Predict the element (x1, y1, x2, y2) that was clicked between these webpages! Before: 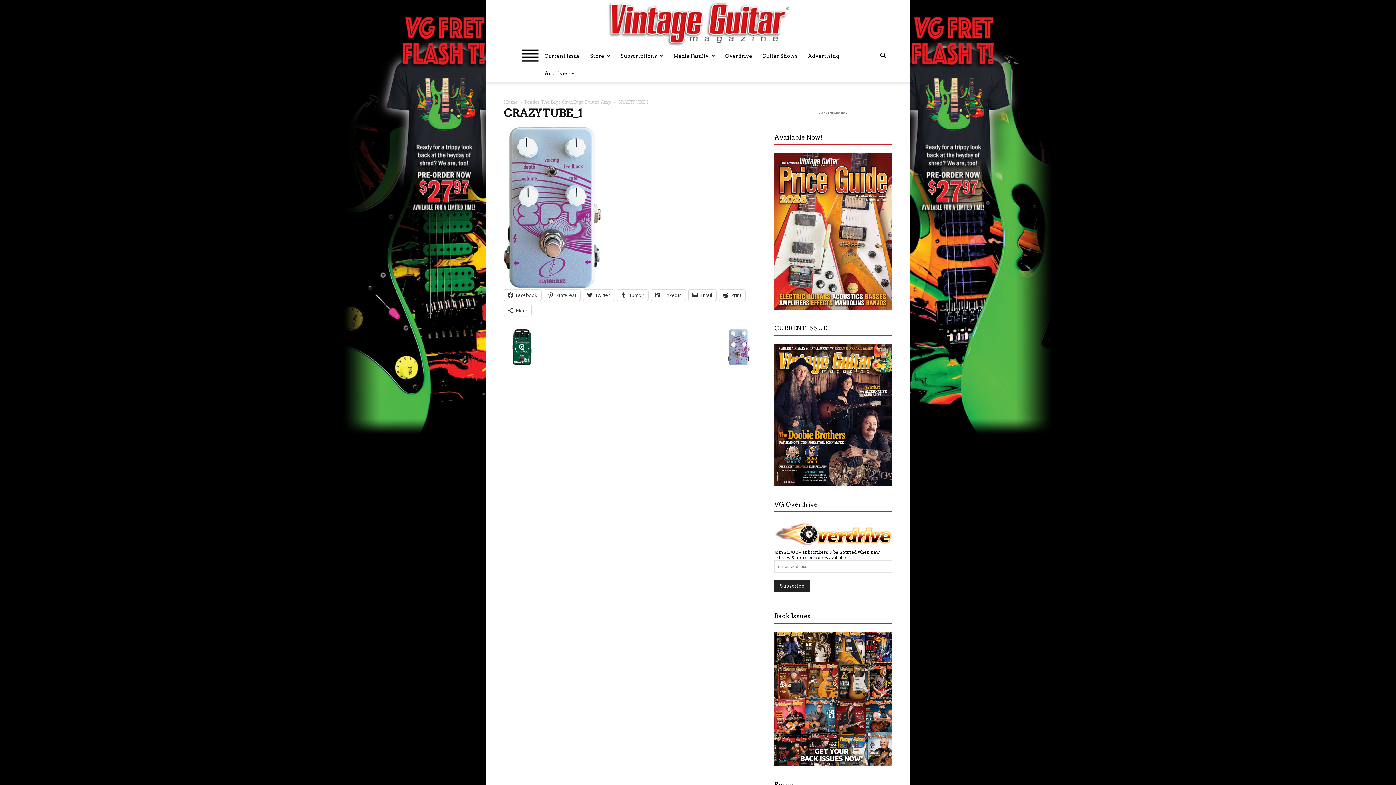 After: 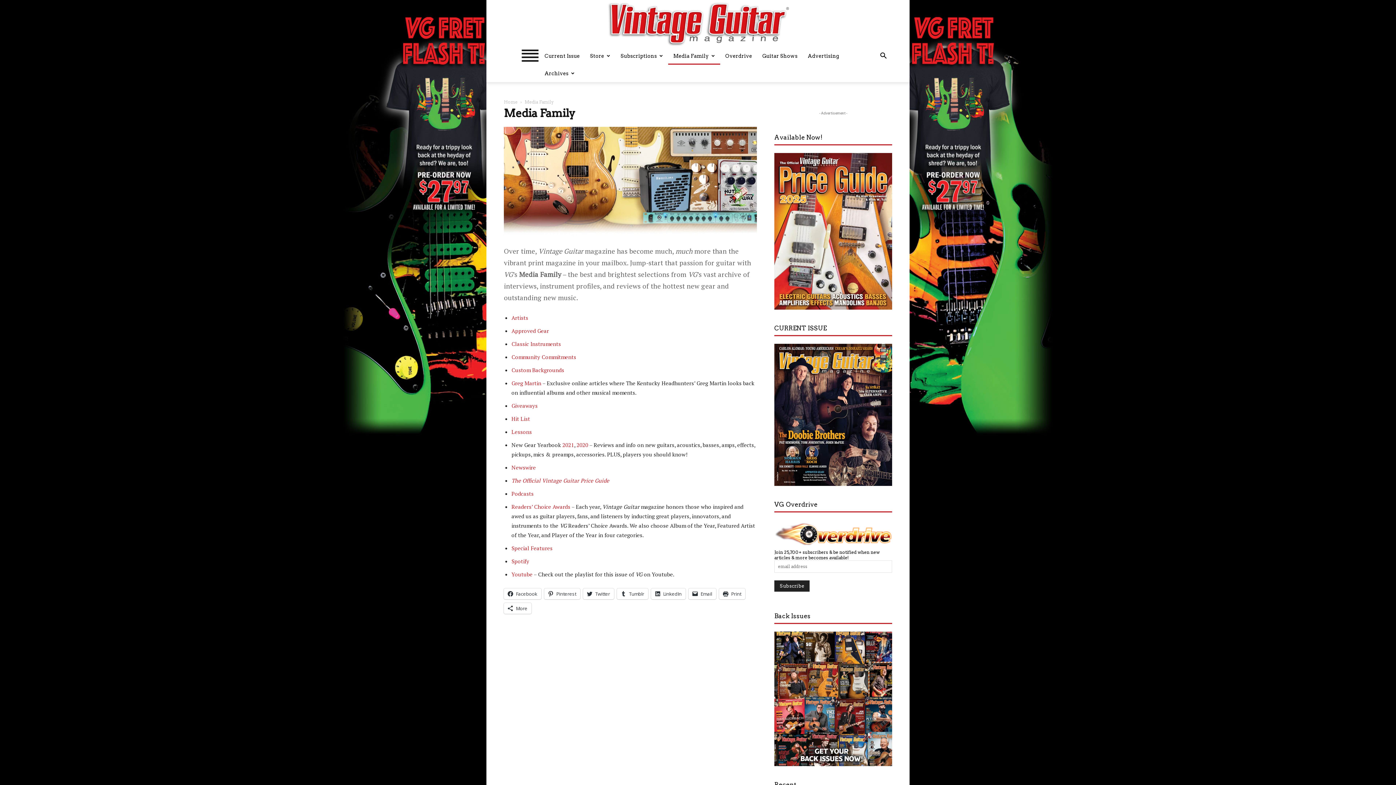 Action: label: Media Family bbox: (668, 47, 720, 64)